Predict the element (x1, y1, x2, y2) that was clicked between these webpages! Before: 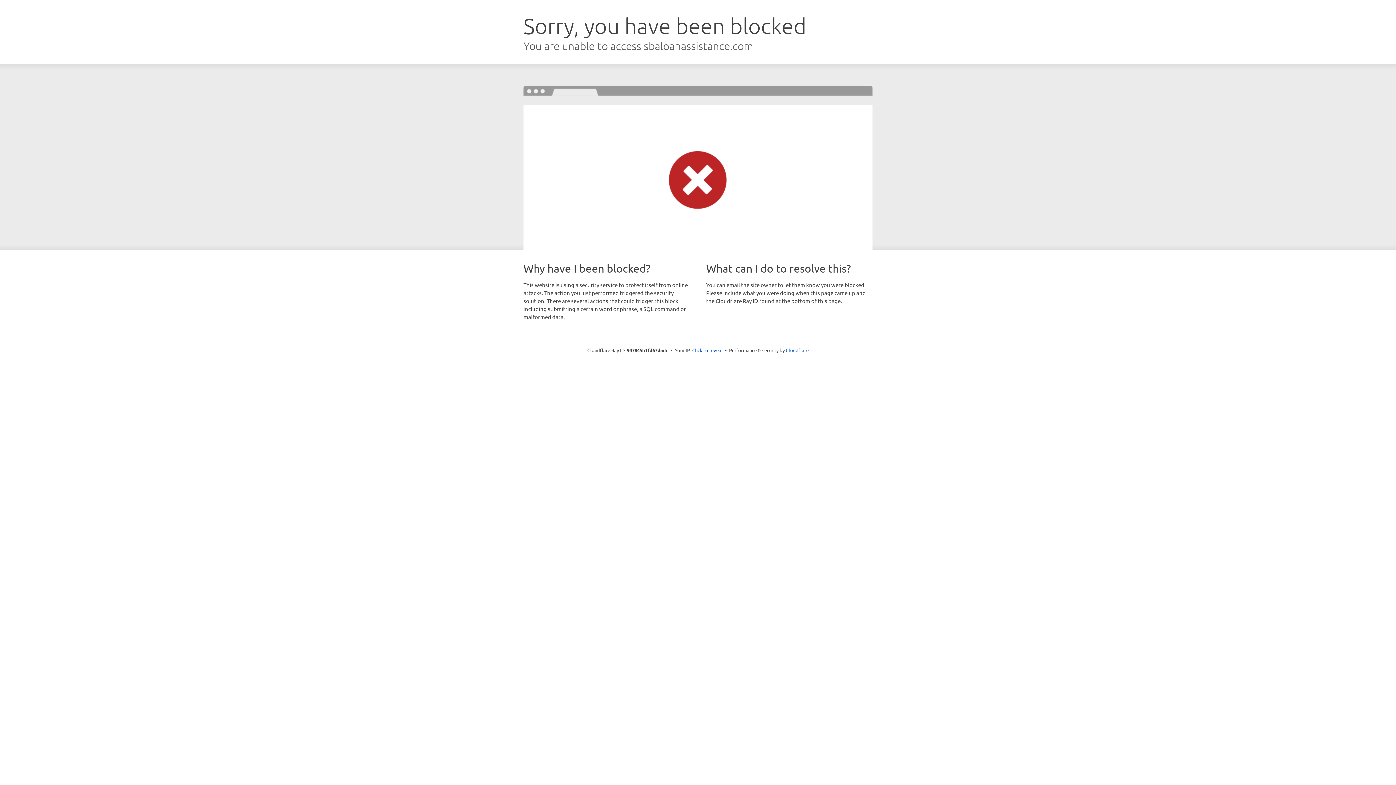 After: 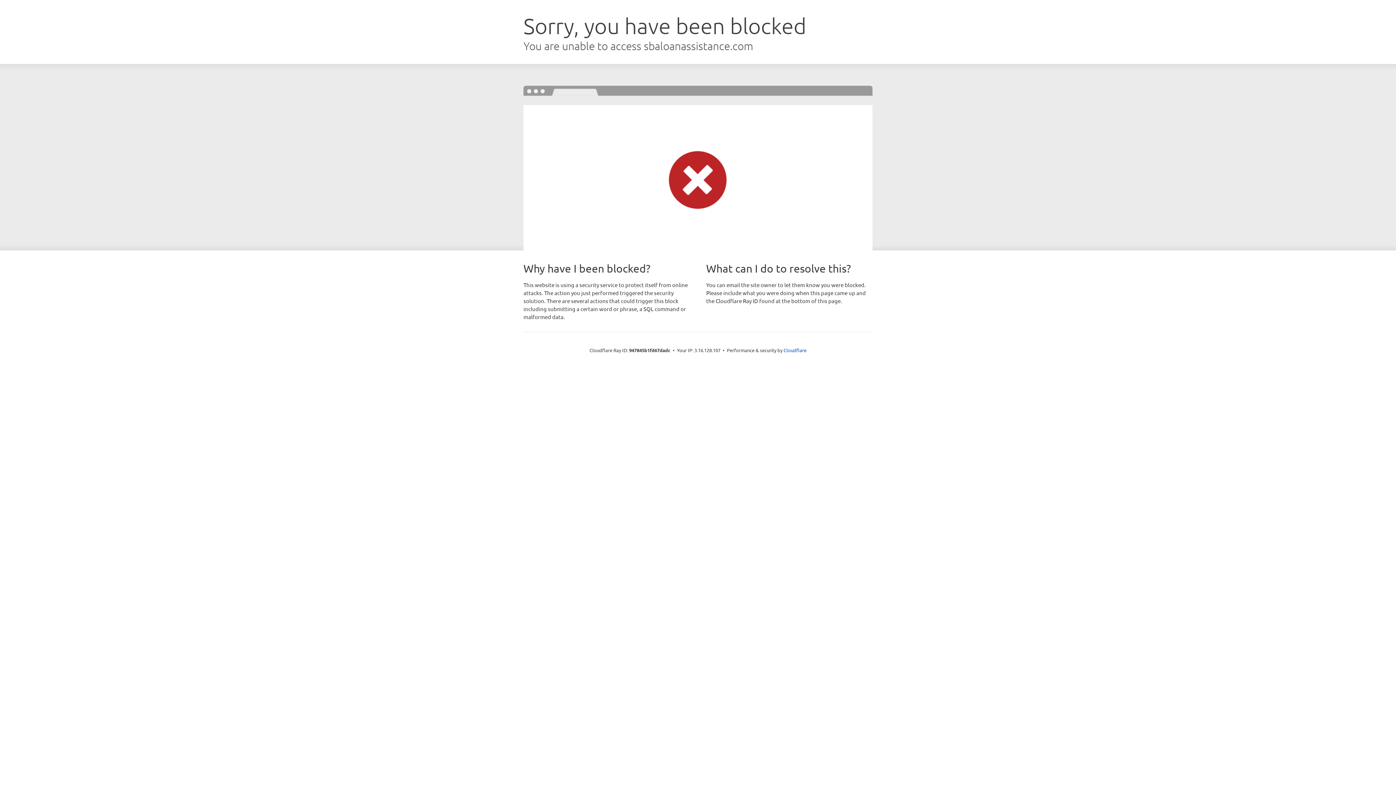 Action: bbox: (692, 346, 722, 353) label: Click to reveal